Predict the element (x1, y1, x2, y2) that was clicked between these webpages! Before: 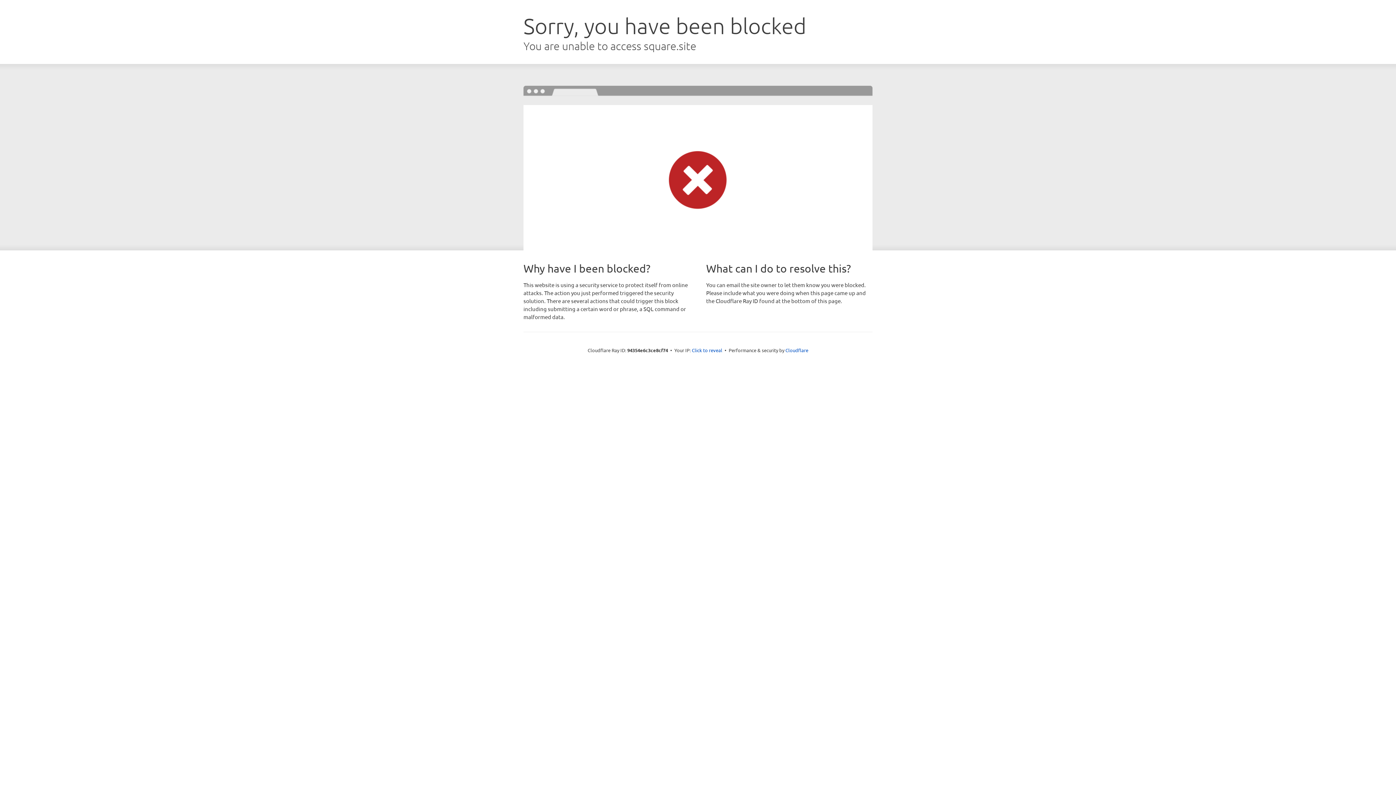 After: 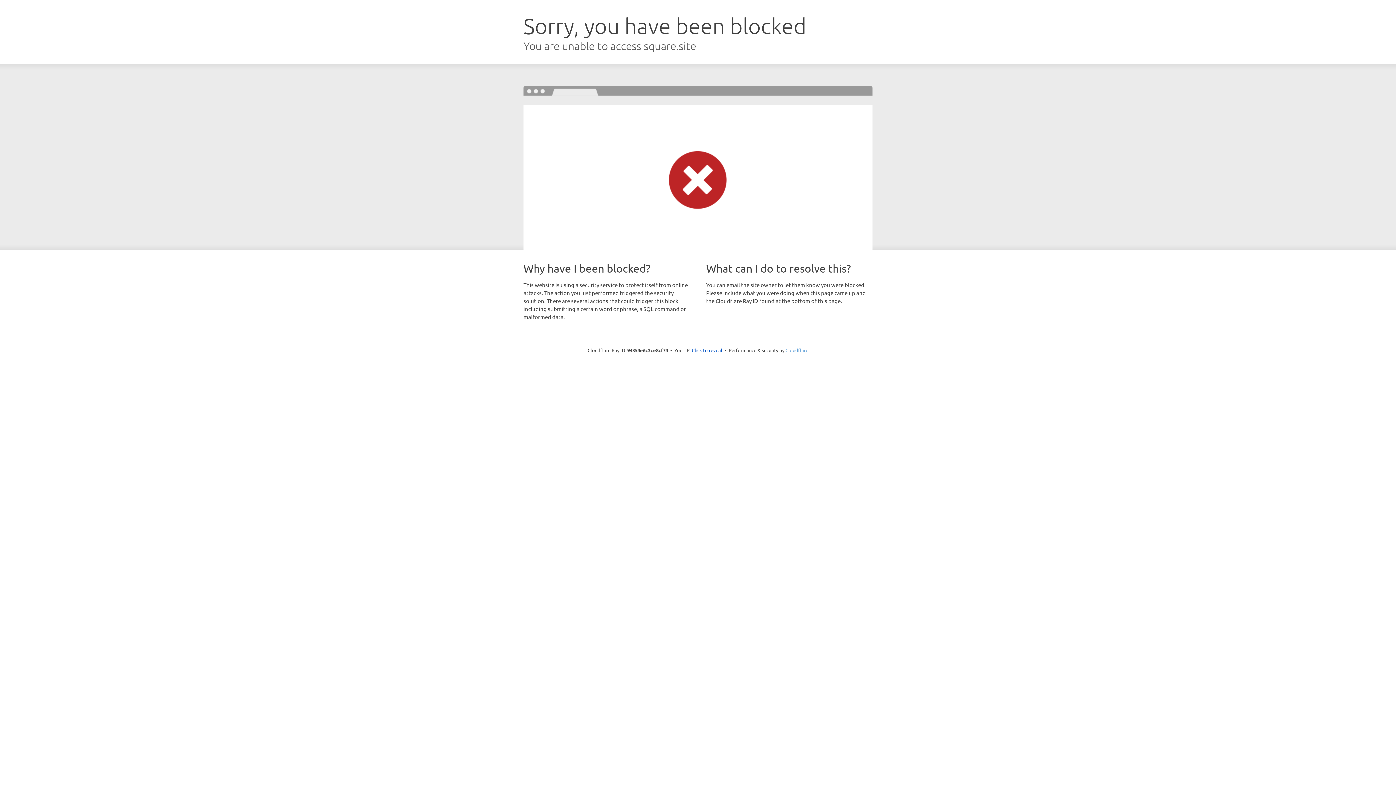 Action: bbox: (785, 347, 808, 353) label: Cloudflare